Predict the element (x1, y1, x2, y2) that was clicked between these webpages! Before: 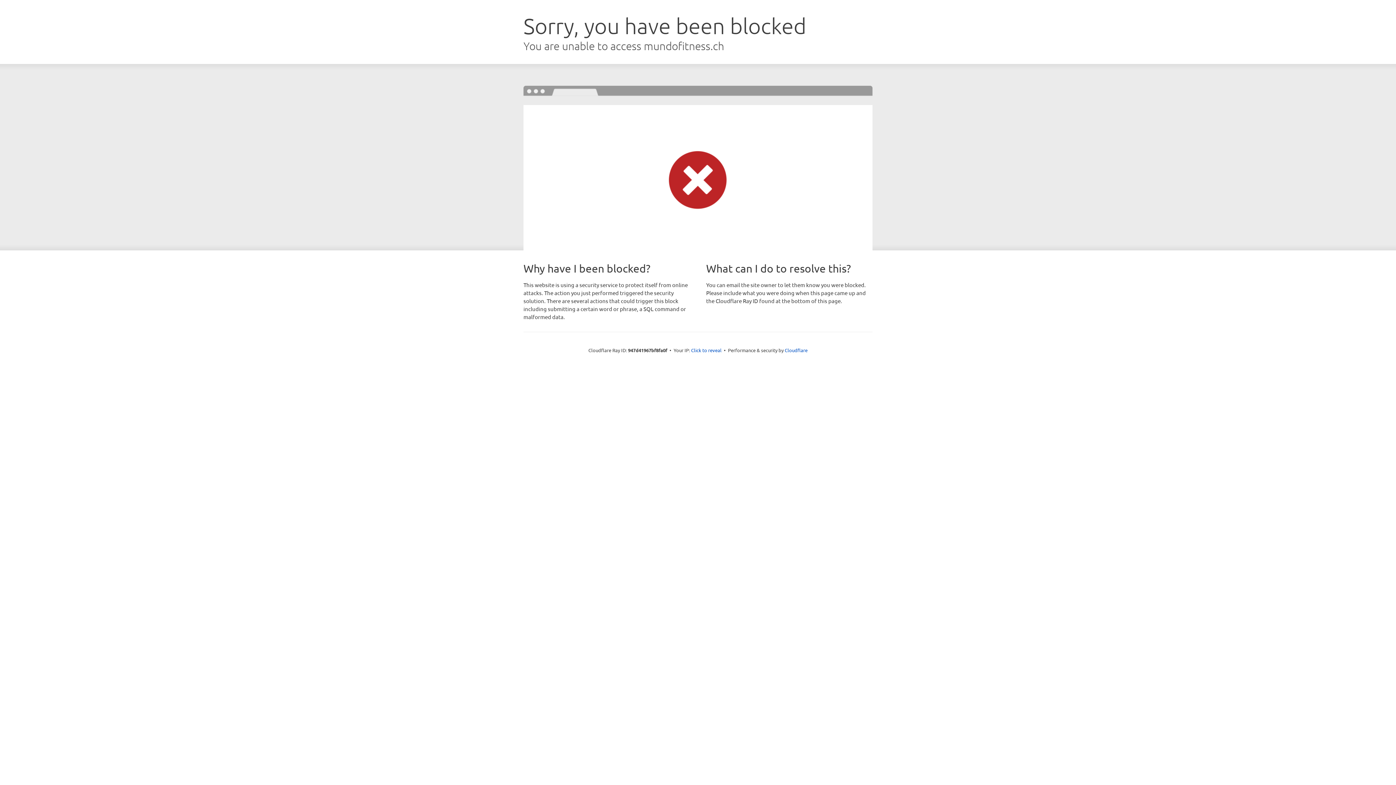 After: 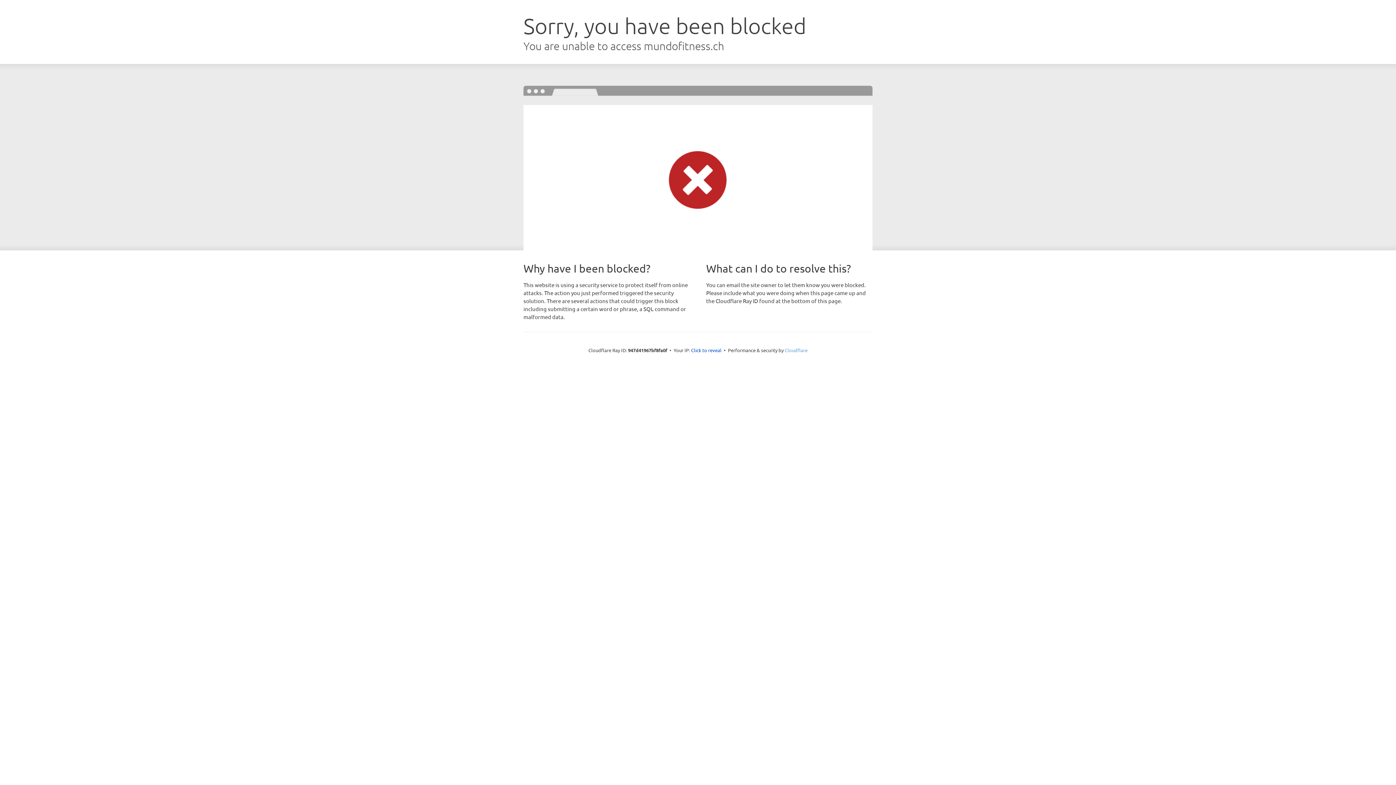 Action: label: Cloudflare bbox: (784, 347, 807, 353)